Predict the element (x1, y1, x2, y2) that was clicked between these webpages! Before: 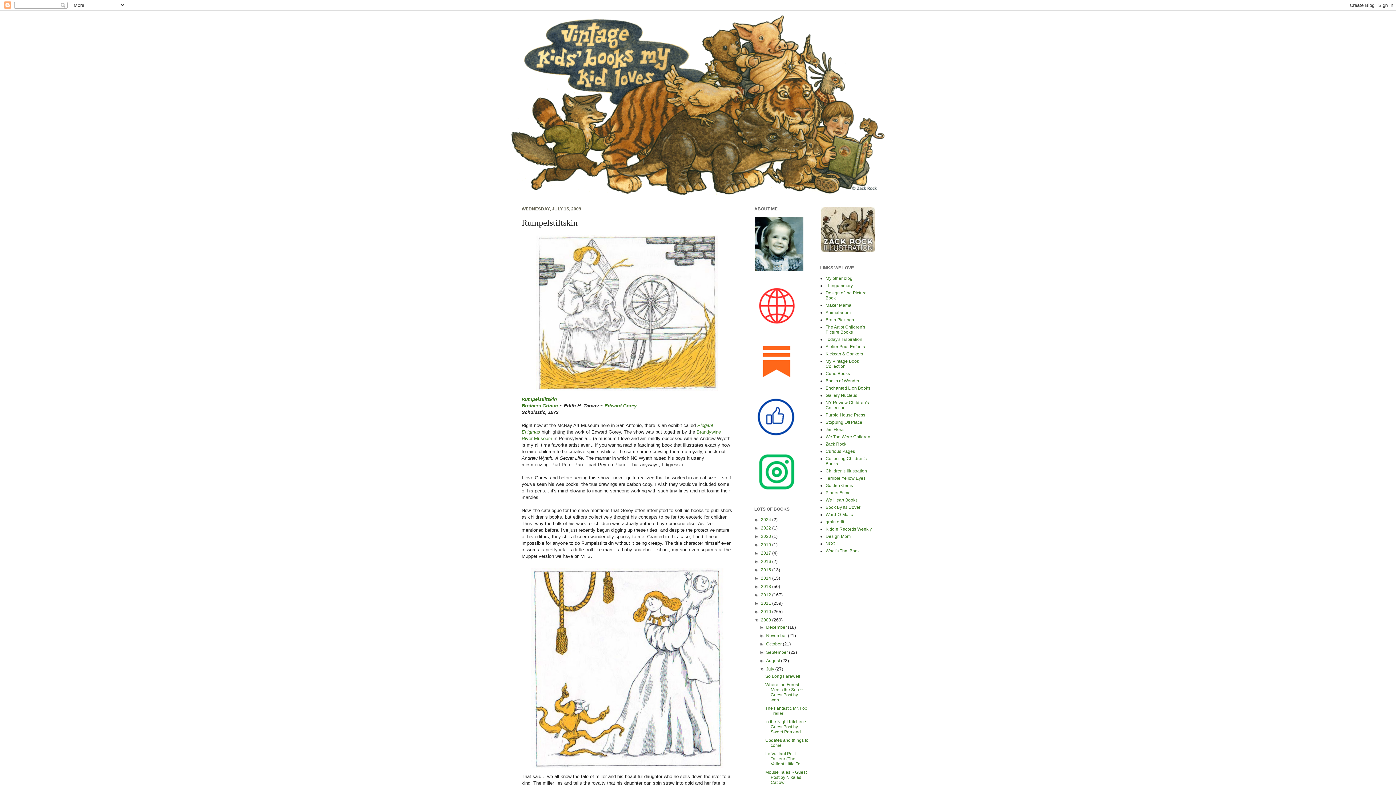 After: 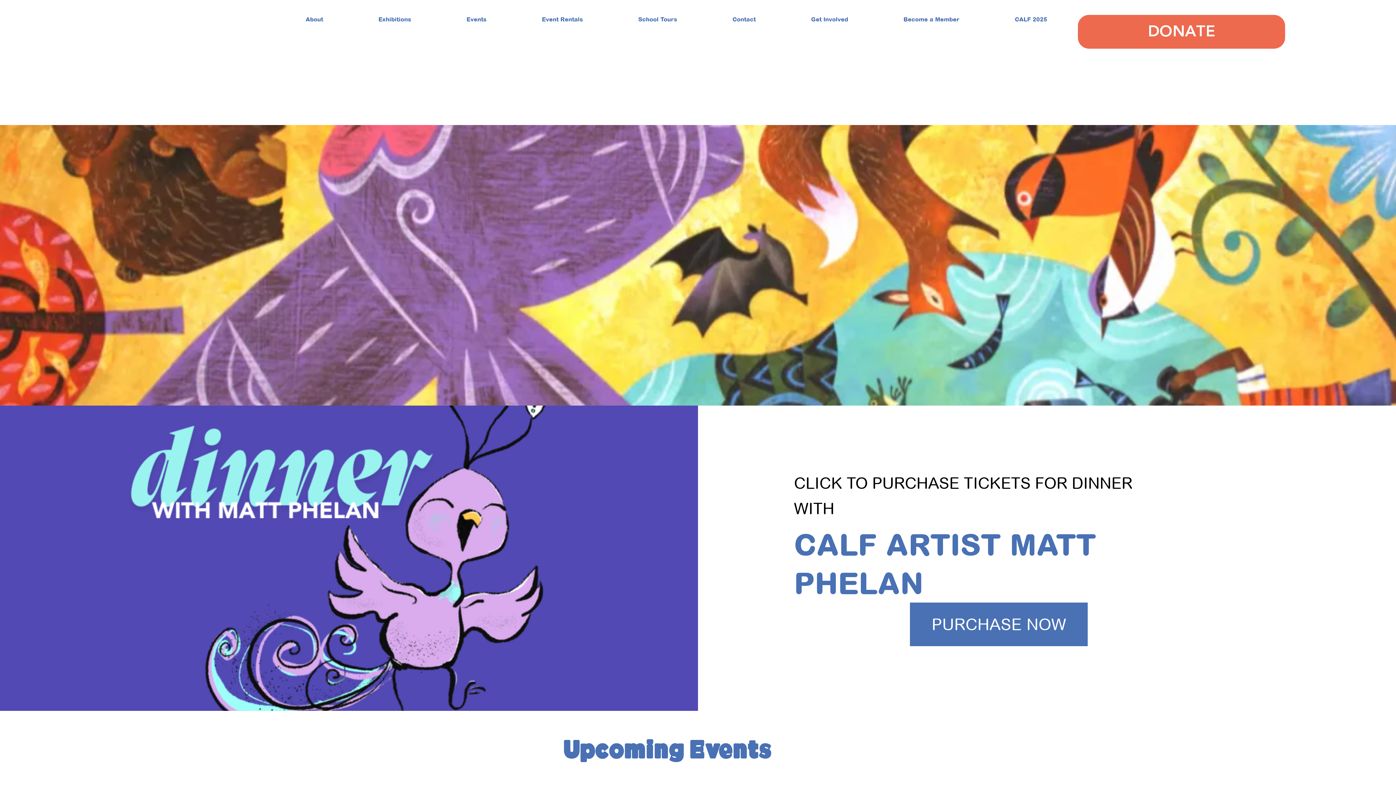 Action: bbox: (825, 541, 839, 546) label: NCCIL